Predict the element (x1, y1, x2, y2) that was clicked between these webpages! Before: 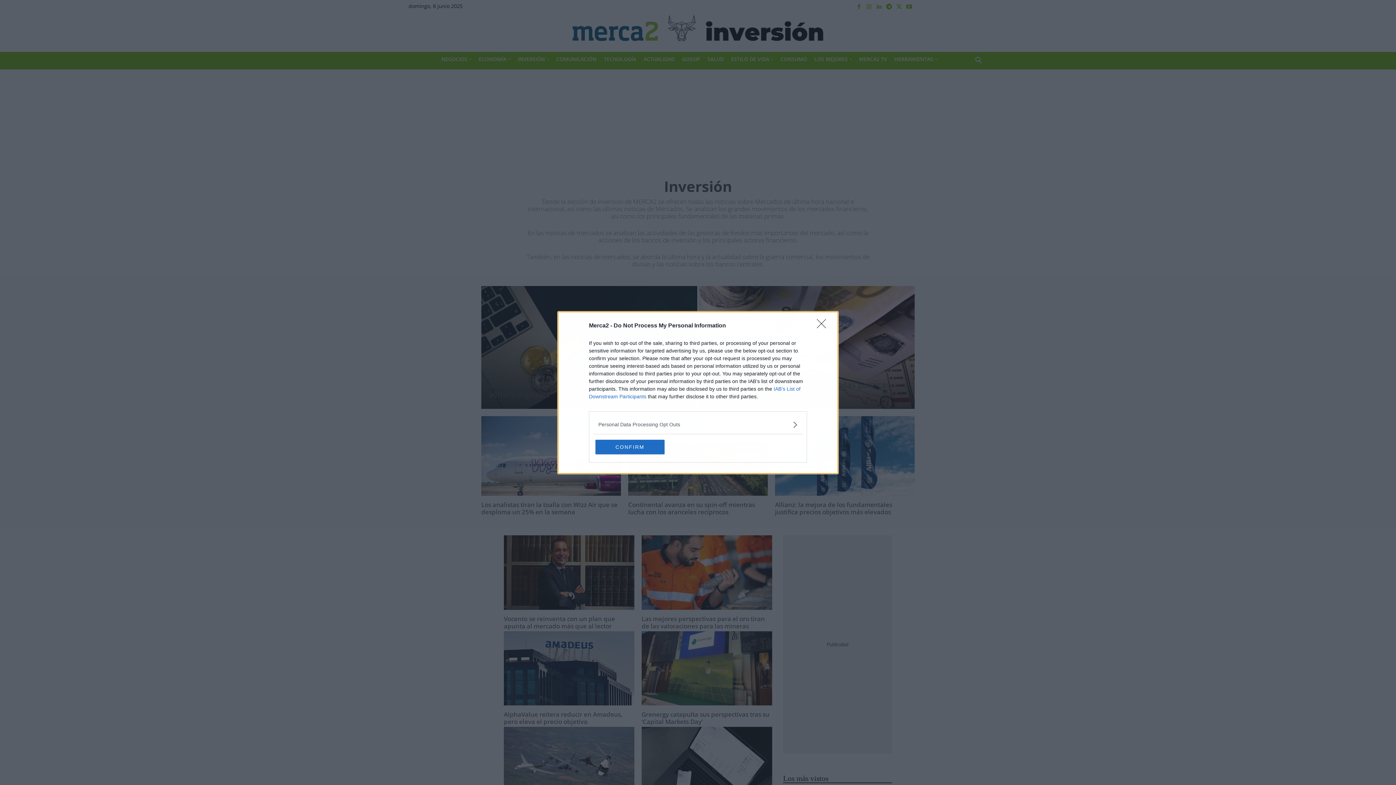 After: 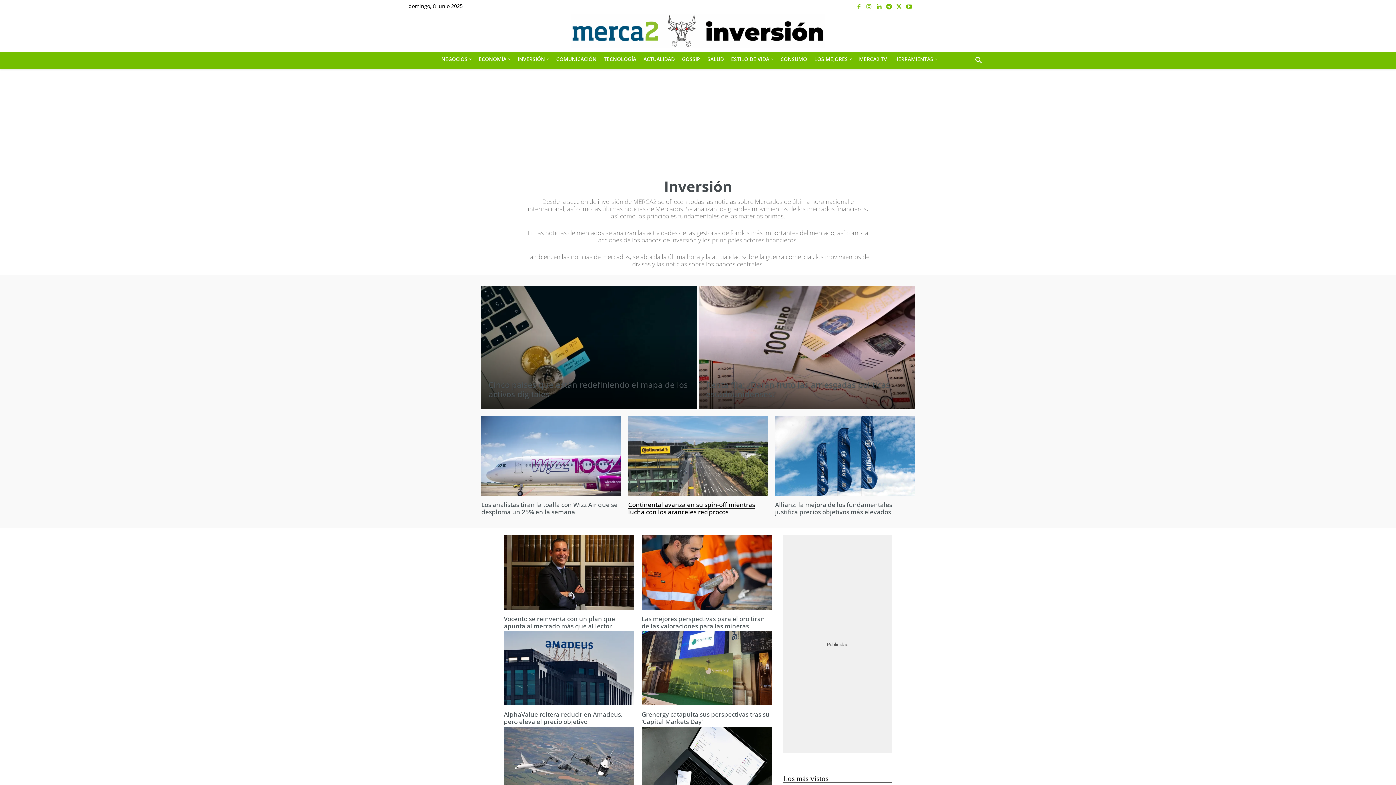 Action: label: CONFIRM bbox: (595, 439, 664, 454)